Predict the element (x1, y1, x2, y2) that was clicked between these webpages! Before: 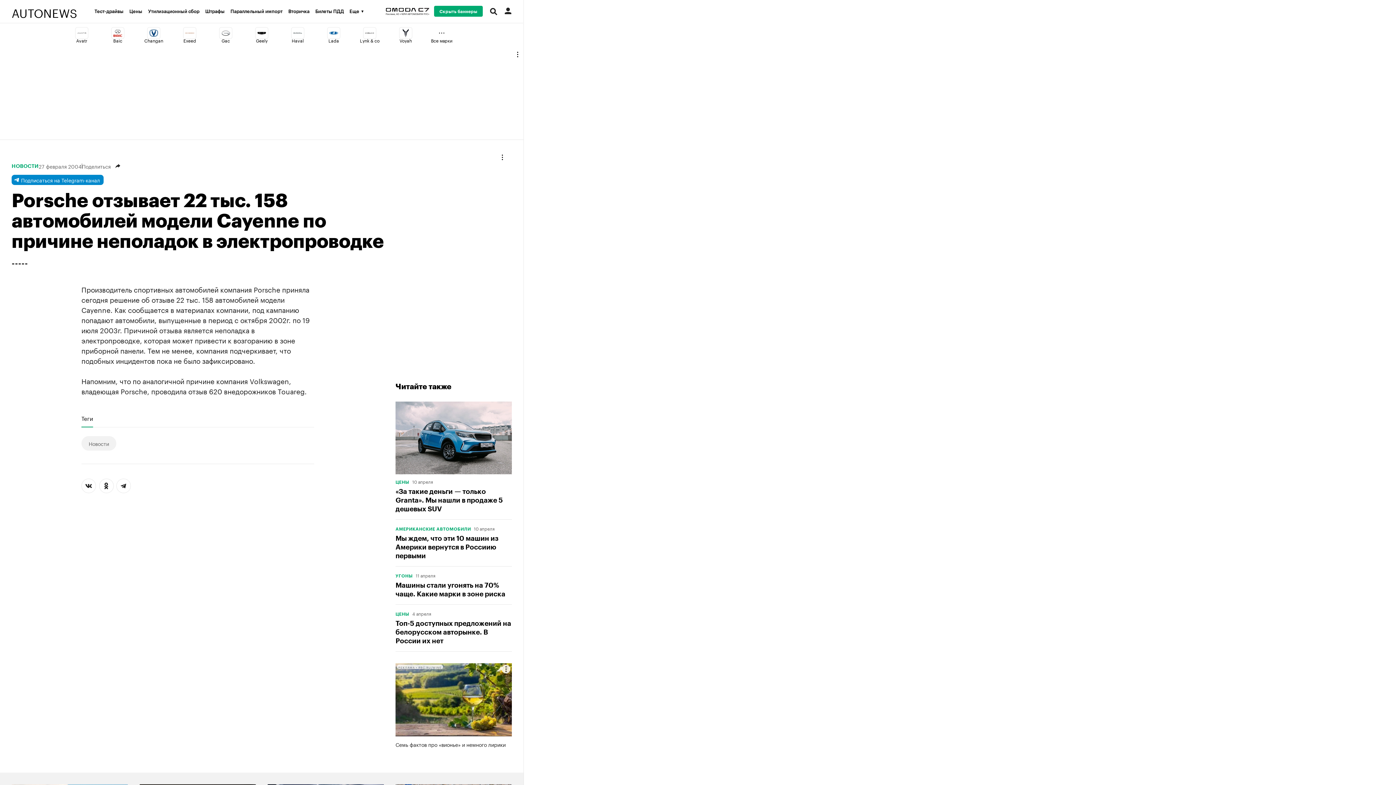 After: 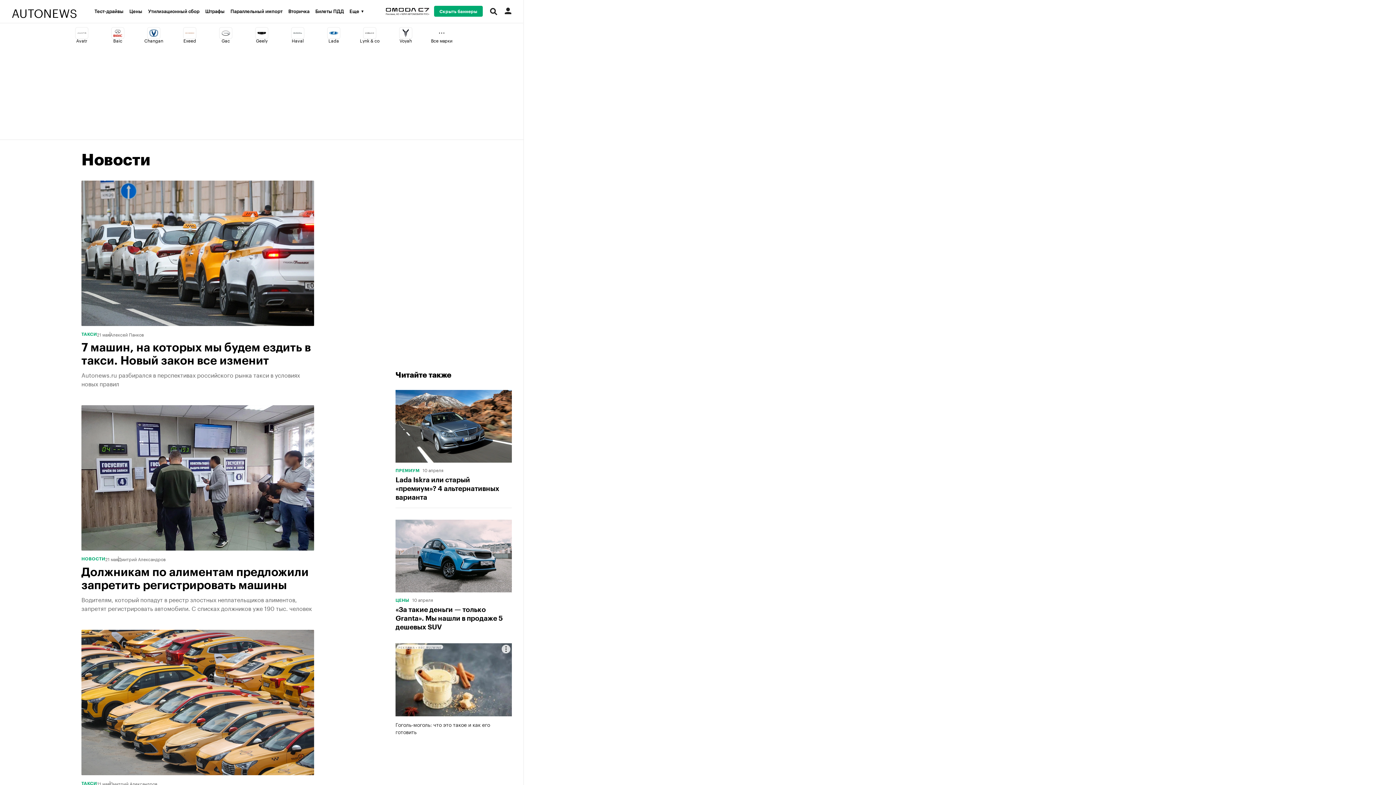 Action: bbox: (11, 163, 38, 169) label: НОВОСТИ